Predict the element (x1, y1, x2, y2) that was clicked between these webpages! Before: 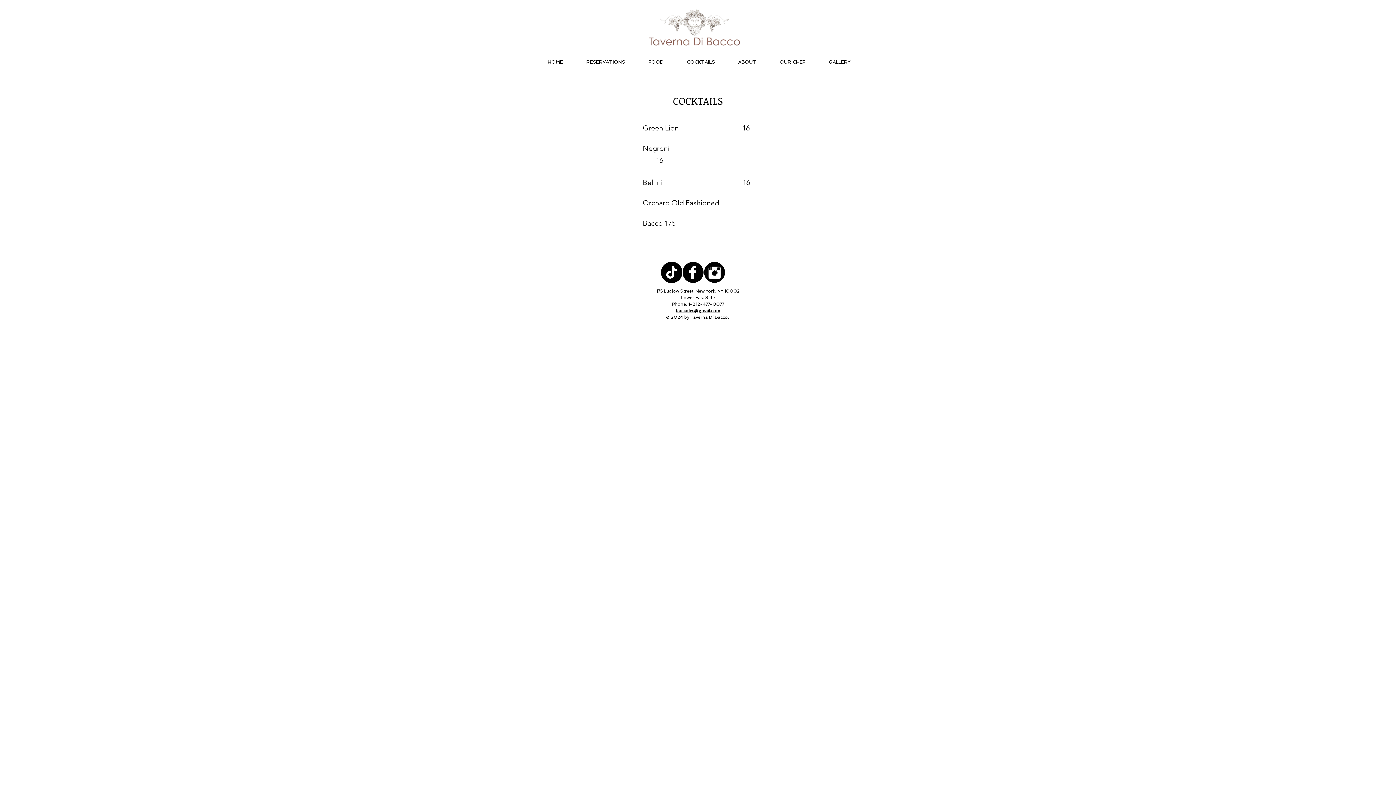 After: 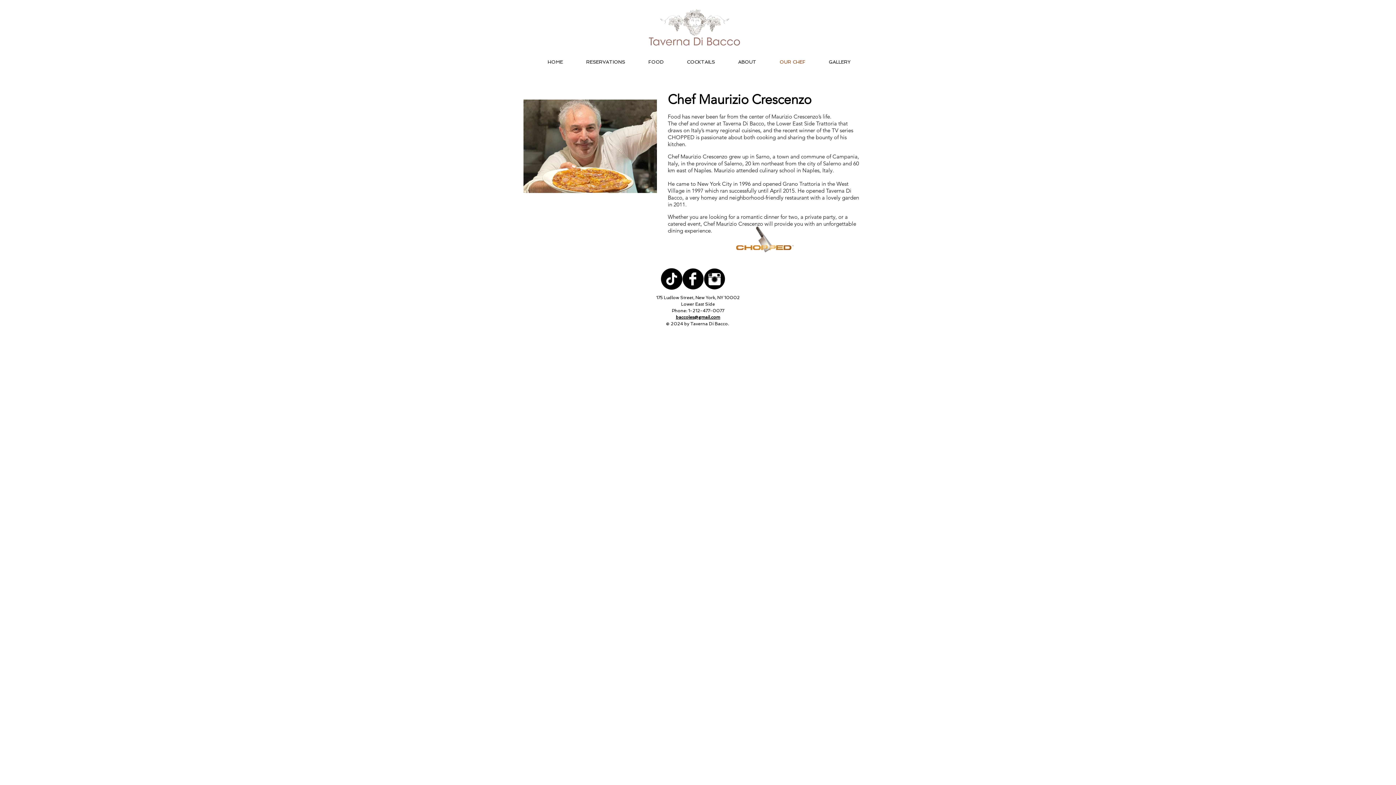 Action: label: OUR CHEF bbox: (768, 51, 817, 72)